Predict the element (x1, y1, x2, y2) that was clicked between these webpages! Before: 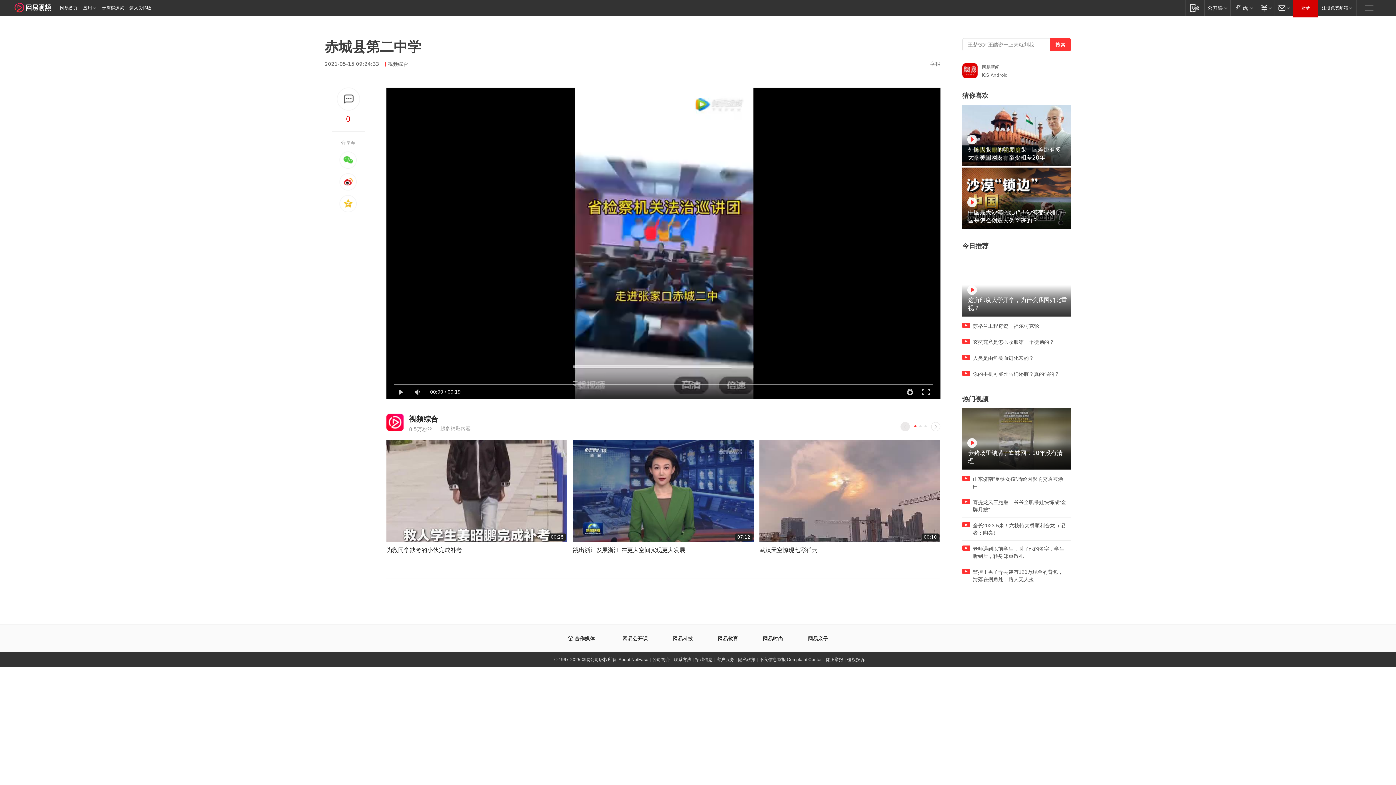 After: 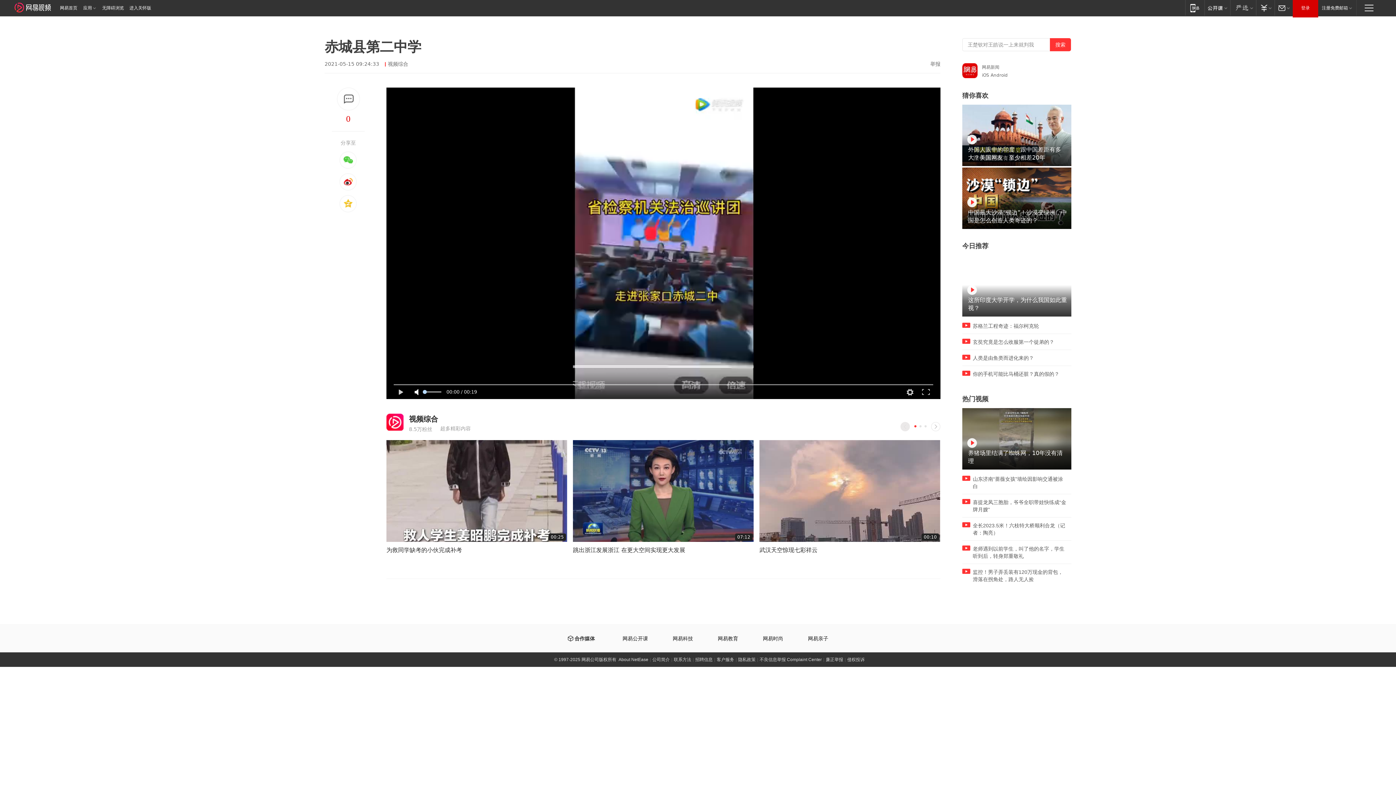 Action: bbox: (409, 385, 425, 399)